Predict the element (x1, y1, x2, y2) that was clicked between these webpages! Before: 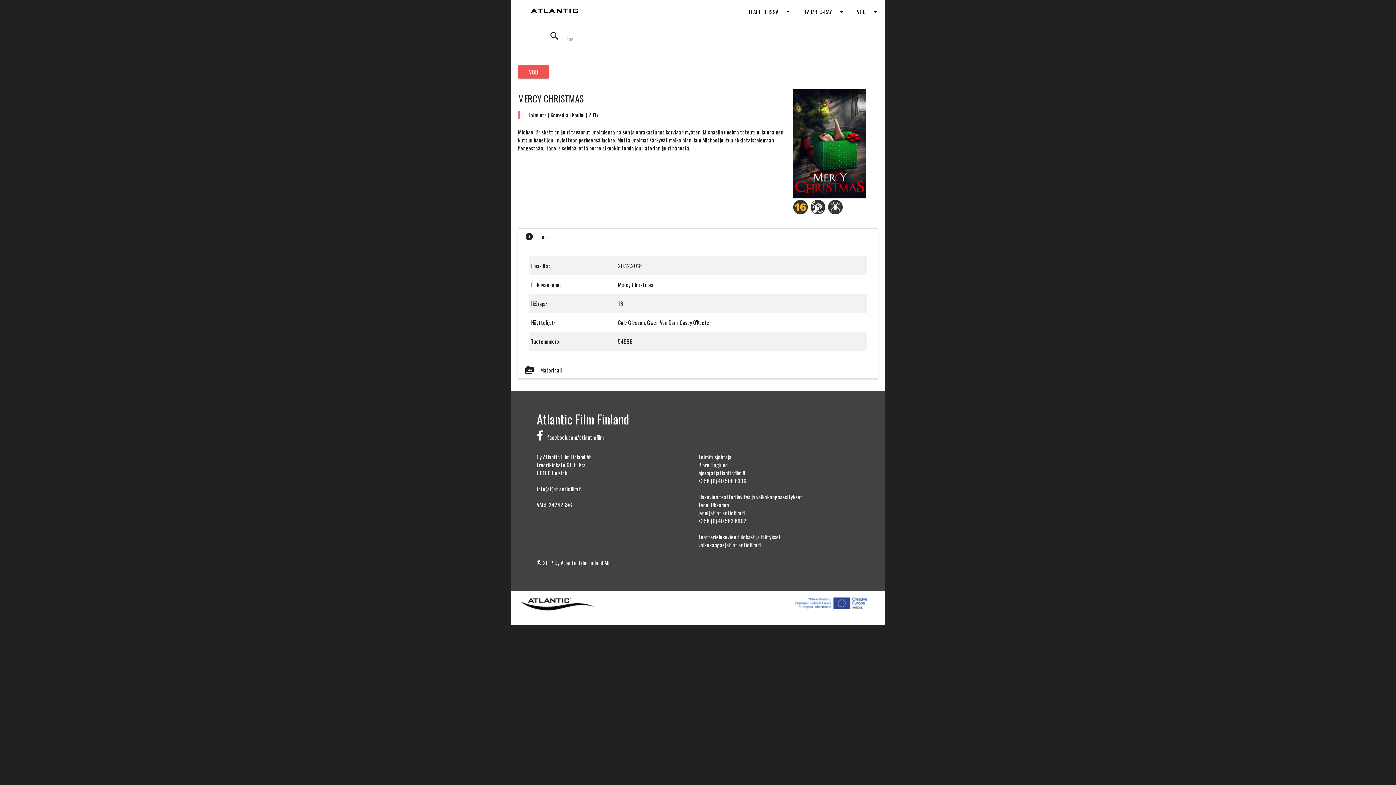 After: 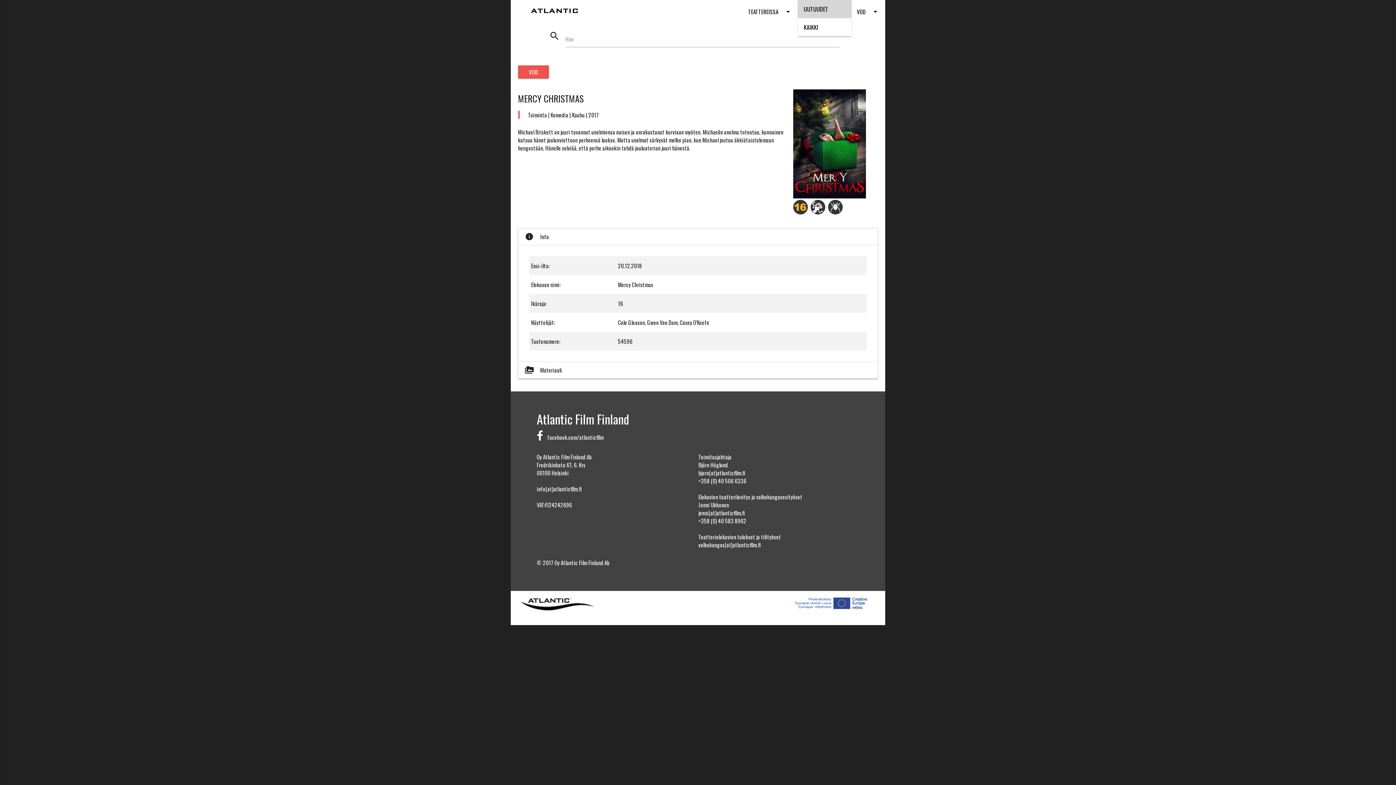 Action: label: DVD/BLU-RAY
arrow_drop_down bbox: (798, 0, 851, 23)